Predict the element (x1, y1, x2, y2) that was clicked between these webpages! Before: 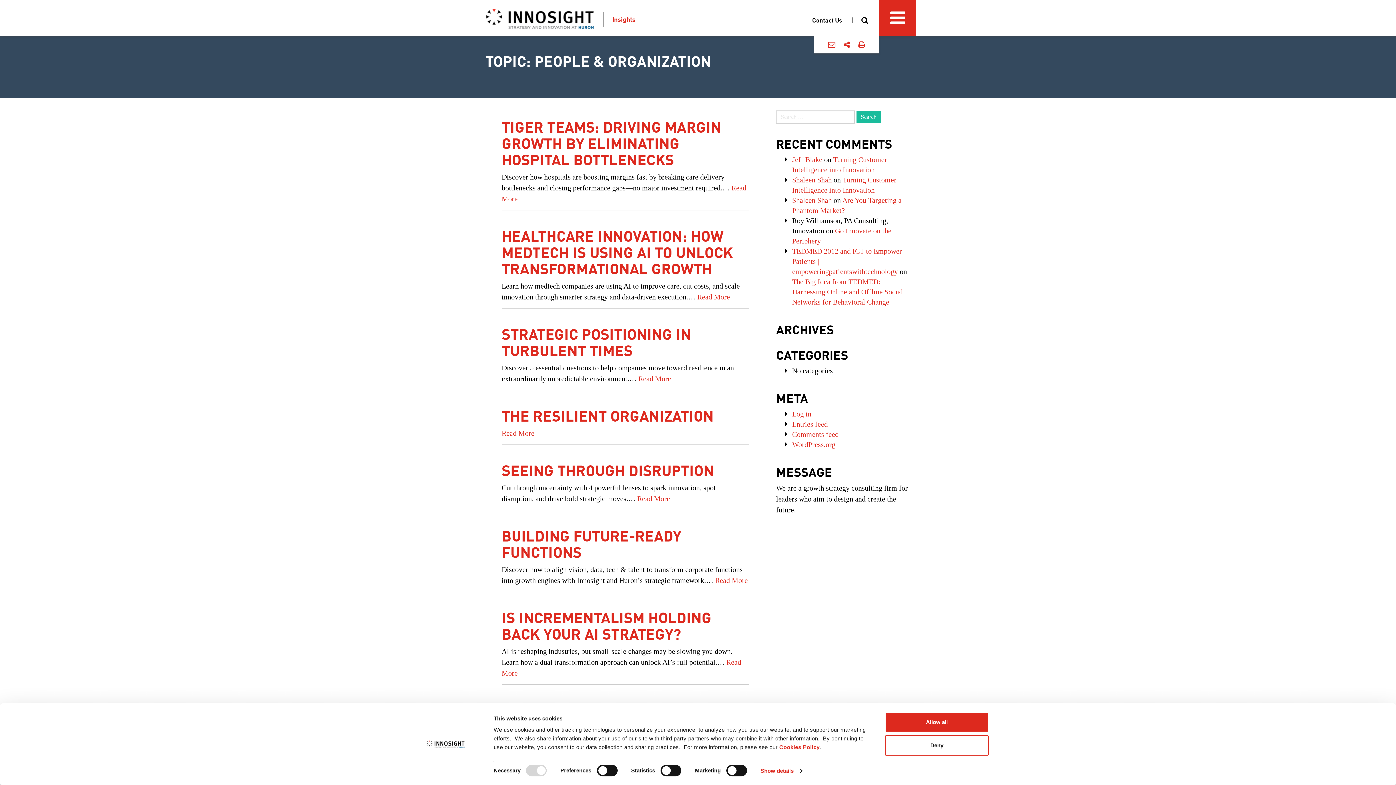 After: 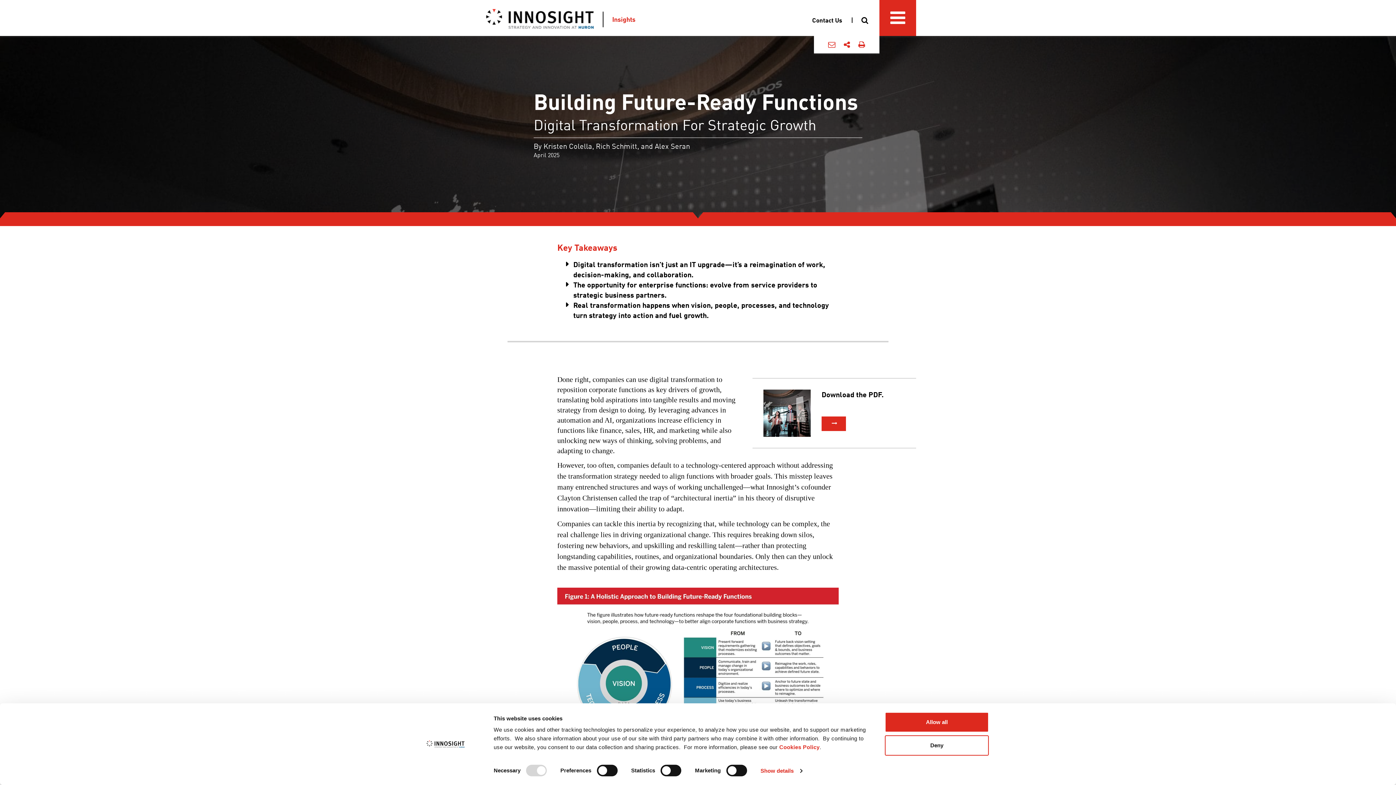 Action: label: Read More bbox: (715, 576, 748, 584)